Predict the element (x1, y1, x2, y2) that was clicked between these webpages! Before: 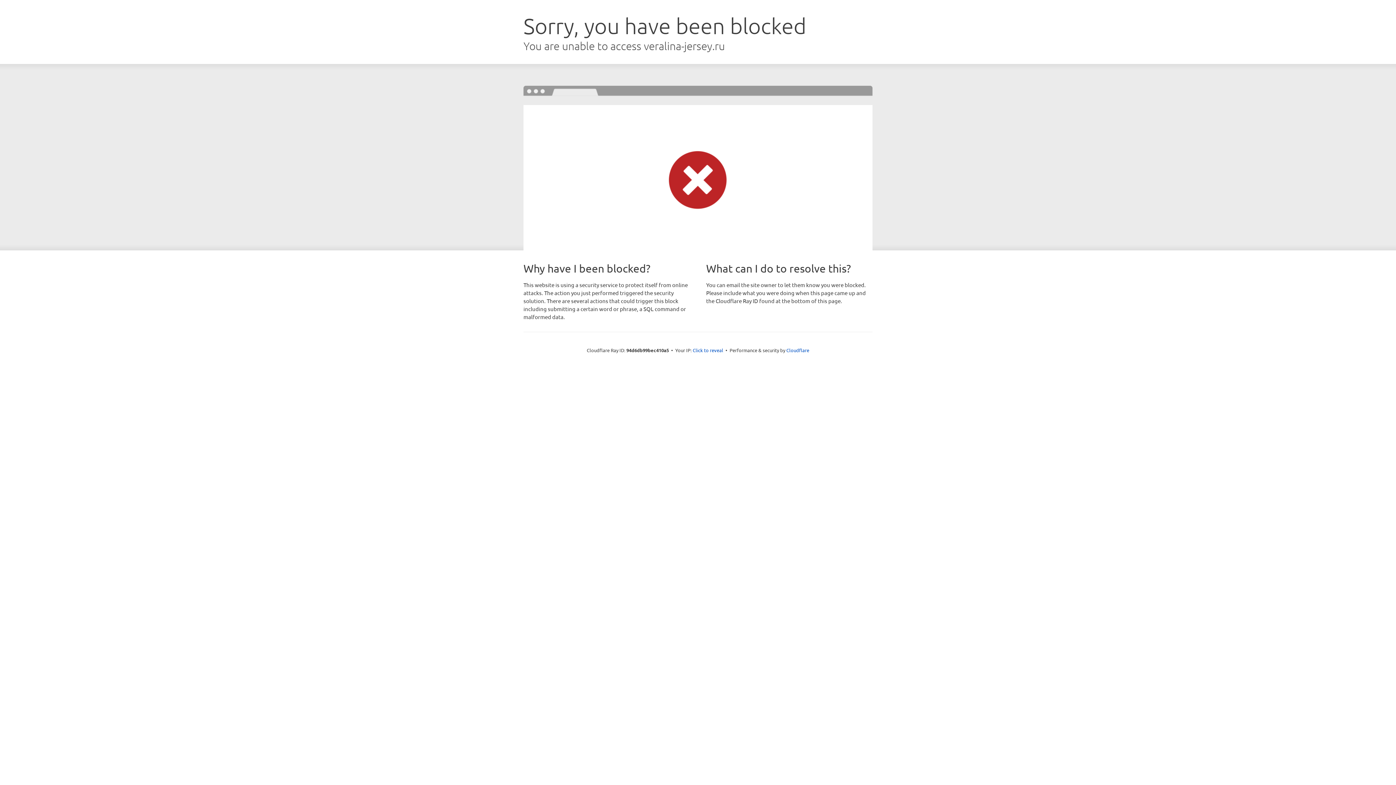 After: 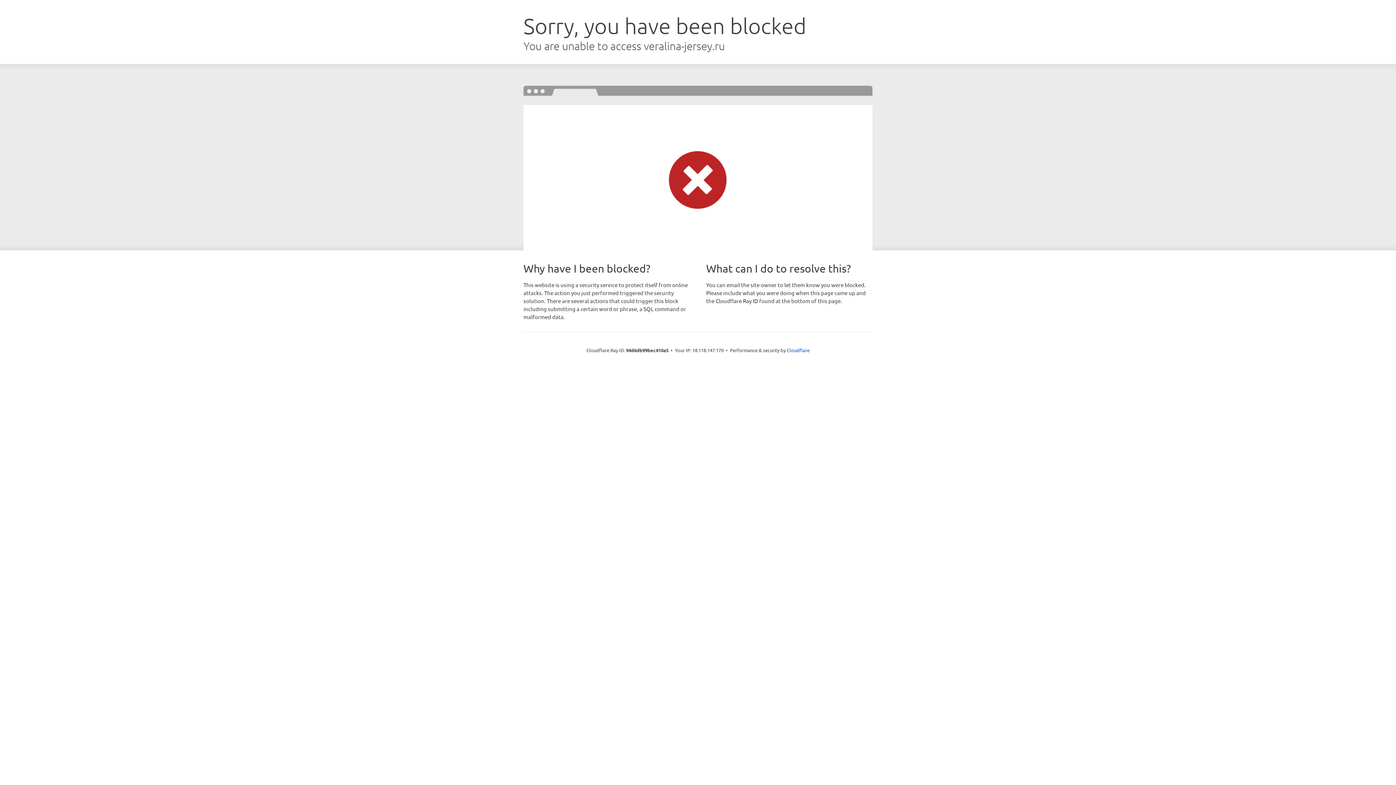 Action: bbox: (692, 346, 723, 353) label: Click to reveal